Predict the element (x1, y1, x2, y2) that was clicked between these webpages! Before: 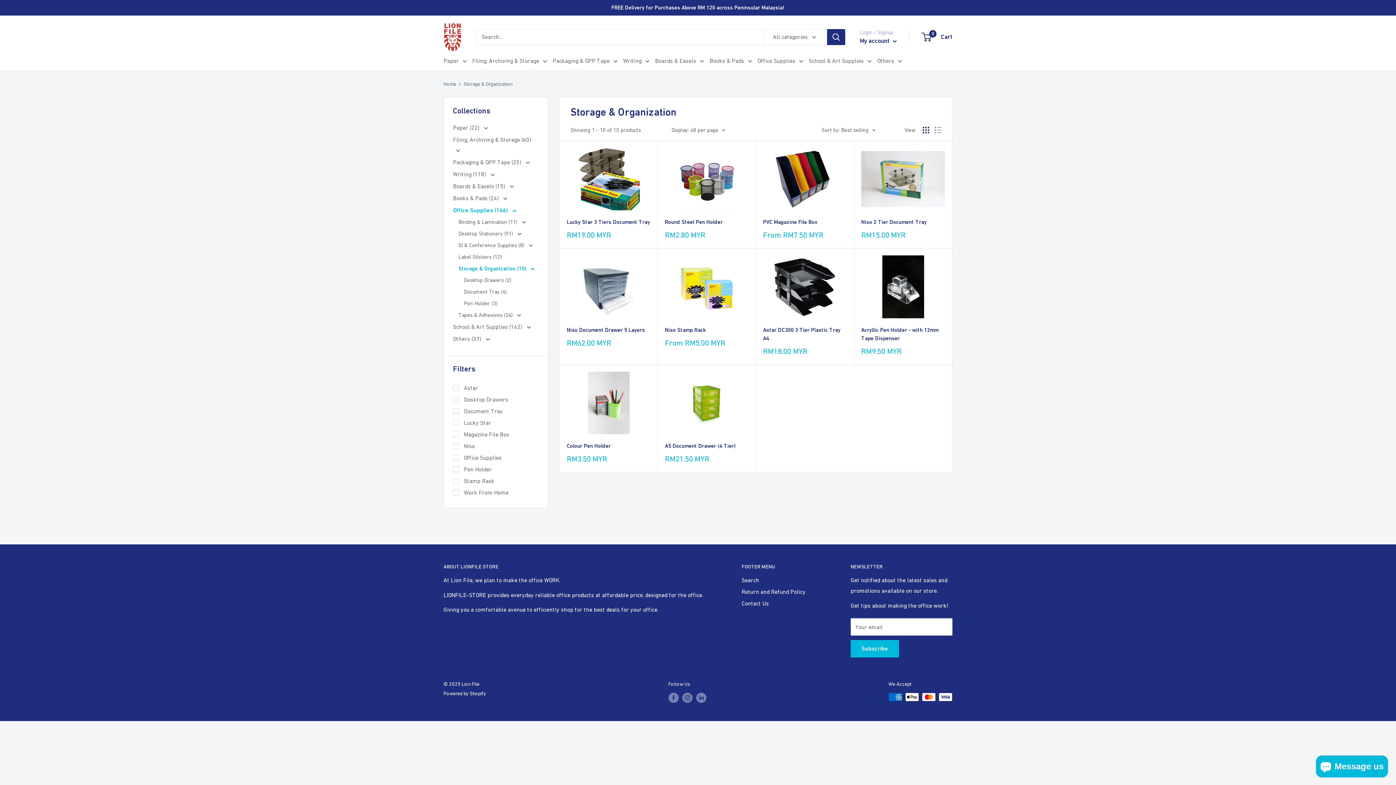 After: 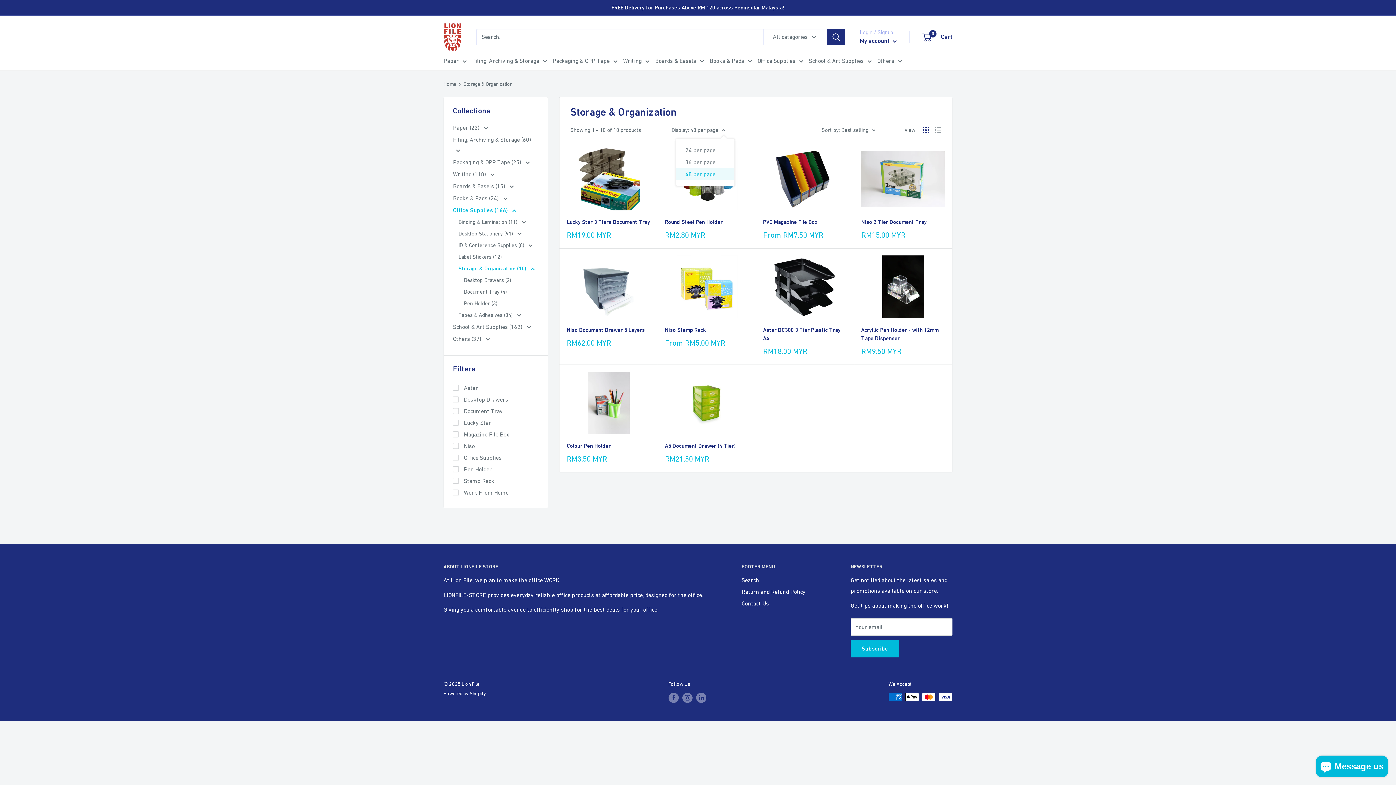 Action: bbox: (671, 124, 725, 135) label: Display: 48 per page